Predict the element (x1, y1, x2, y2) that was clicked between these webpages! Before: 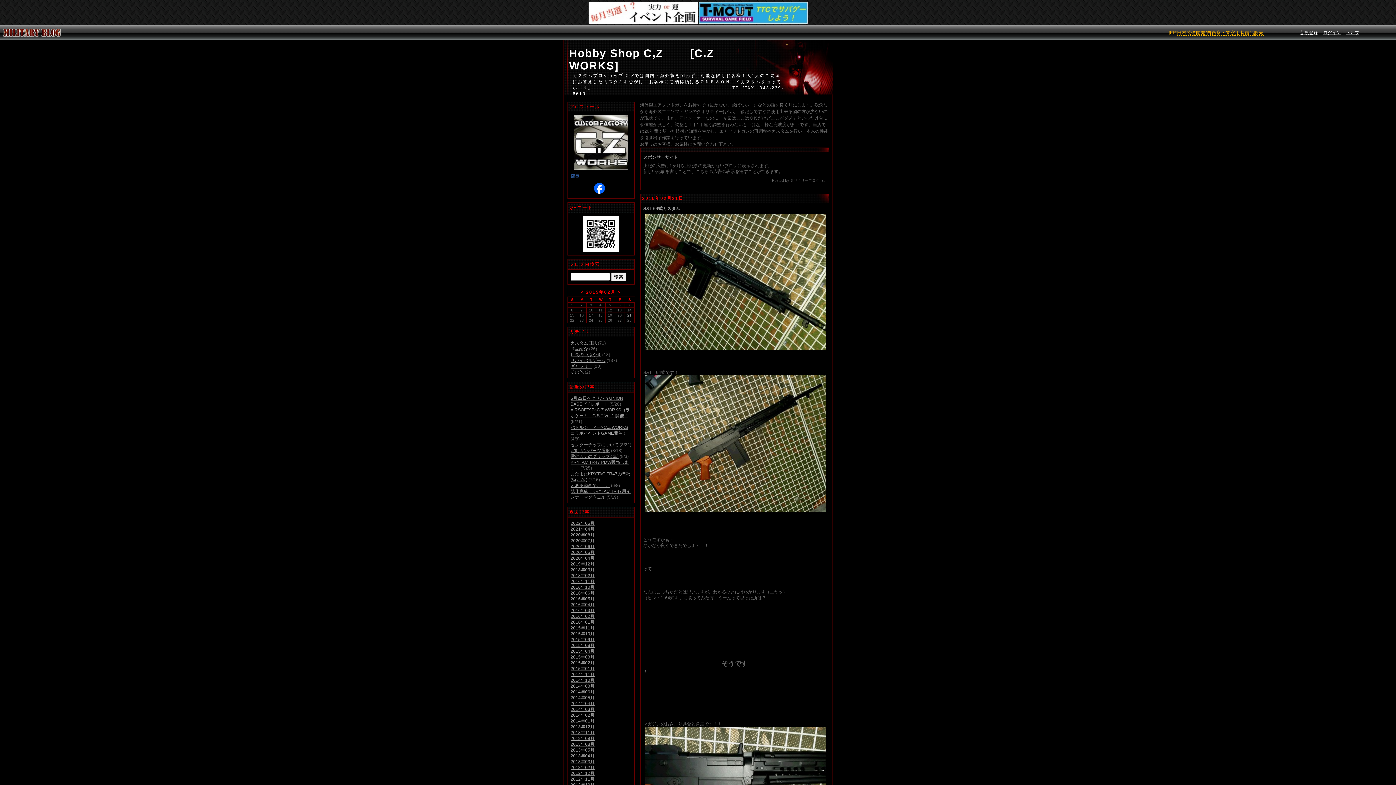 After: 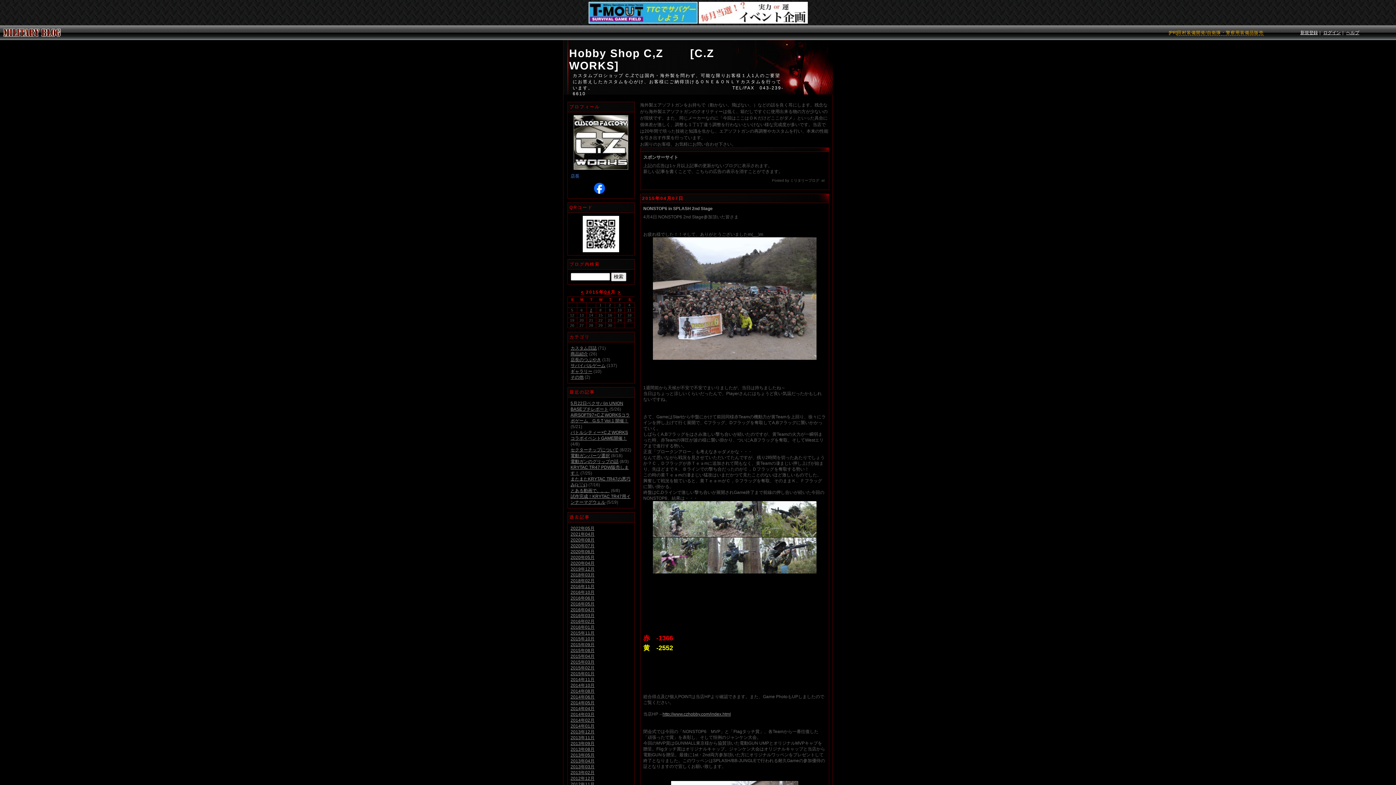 Action: bbox: (570, 649, 594, 654) label: 2015年04月